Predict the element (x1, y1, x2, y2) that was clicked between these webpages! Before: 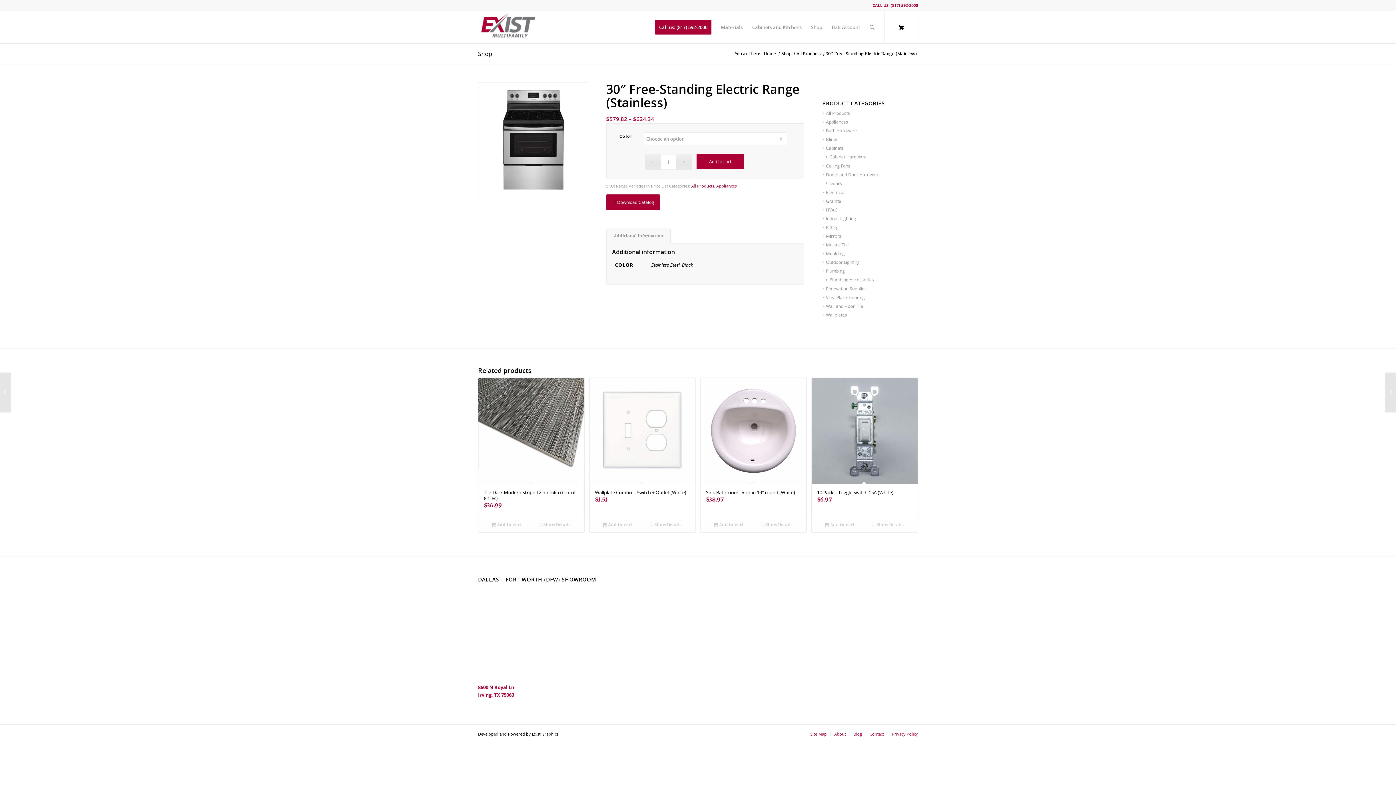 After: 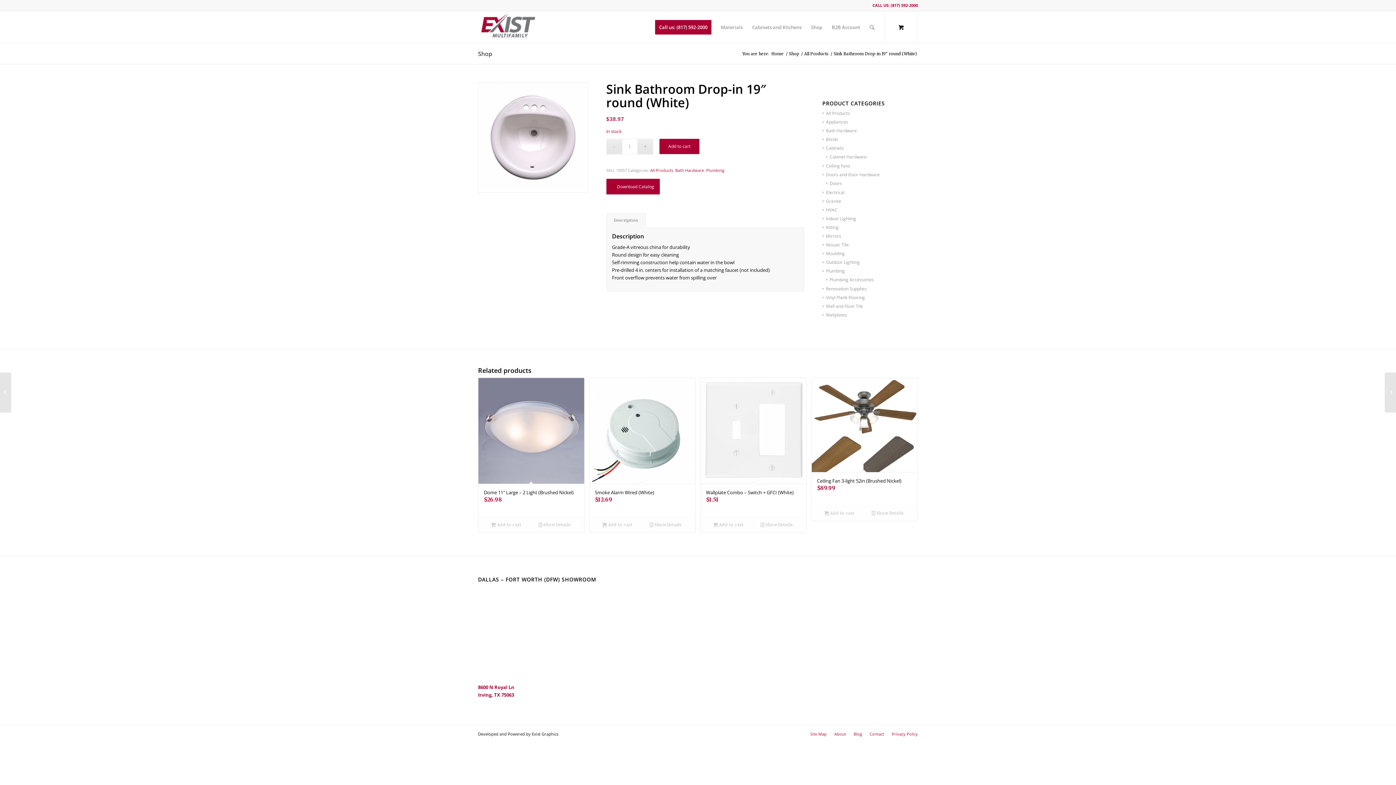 Action: label:  Show Details bbox: (752, 521, 801, 529)